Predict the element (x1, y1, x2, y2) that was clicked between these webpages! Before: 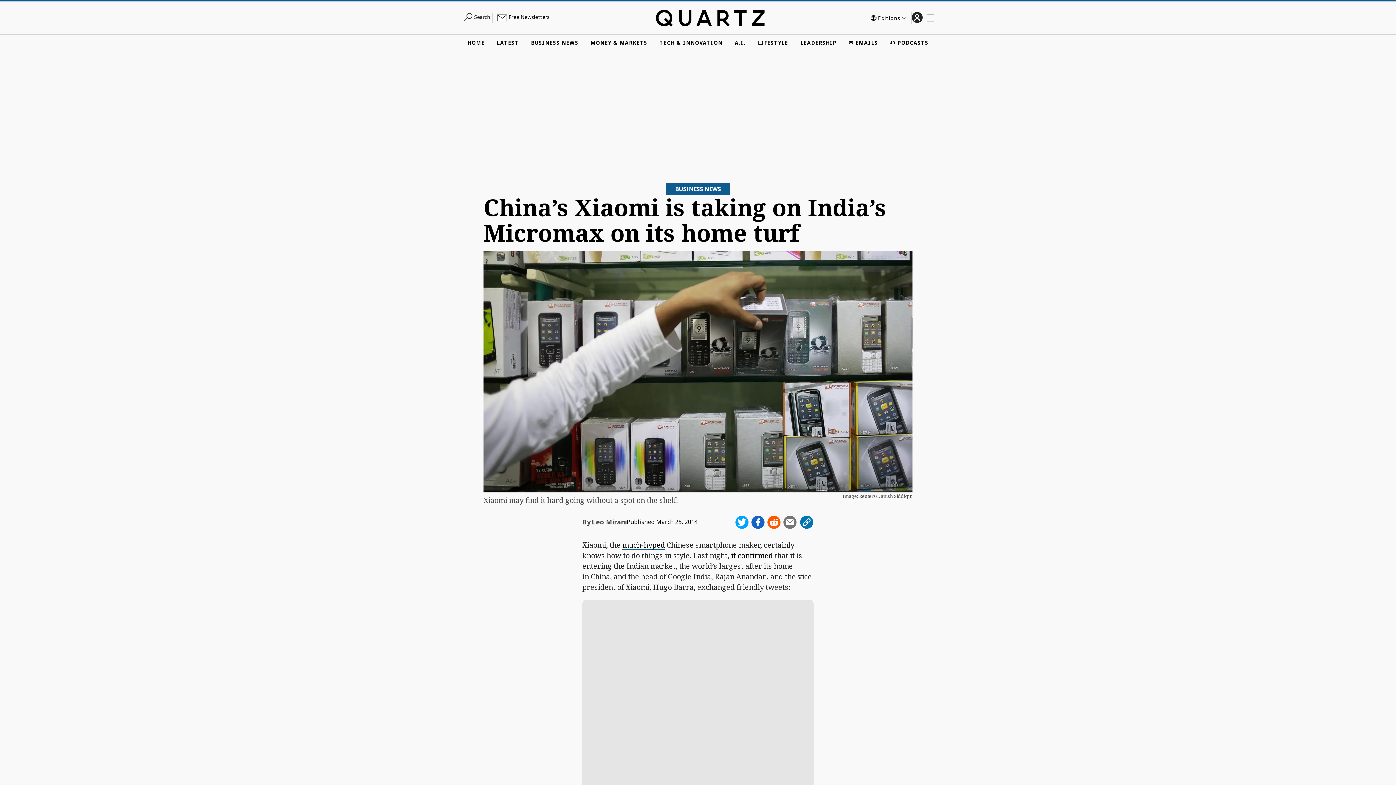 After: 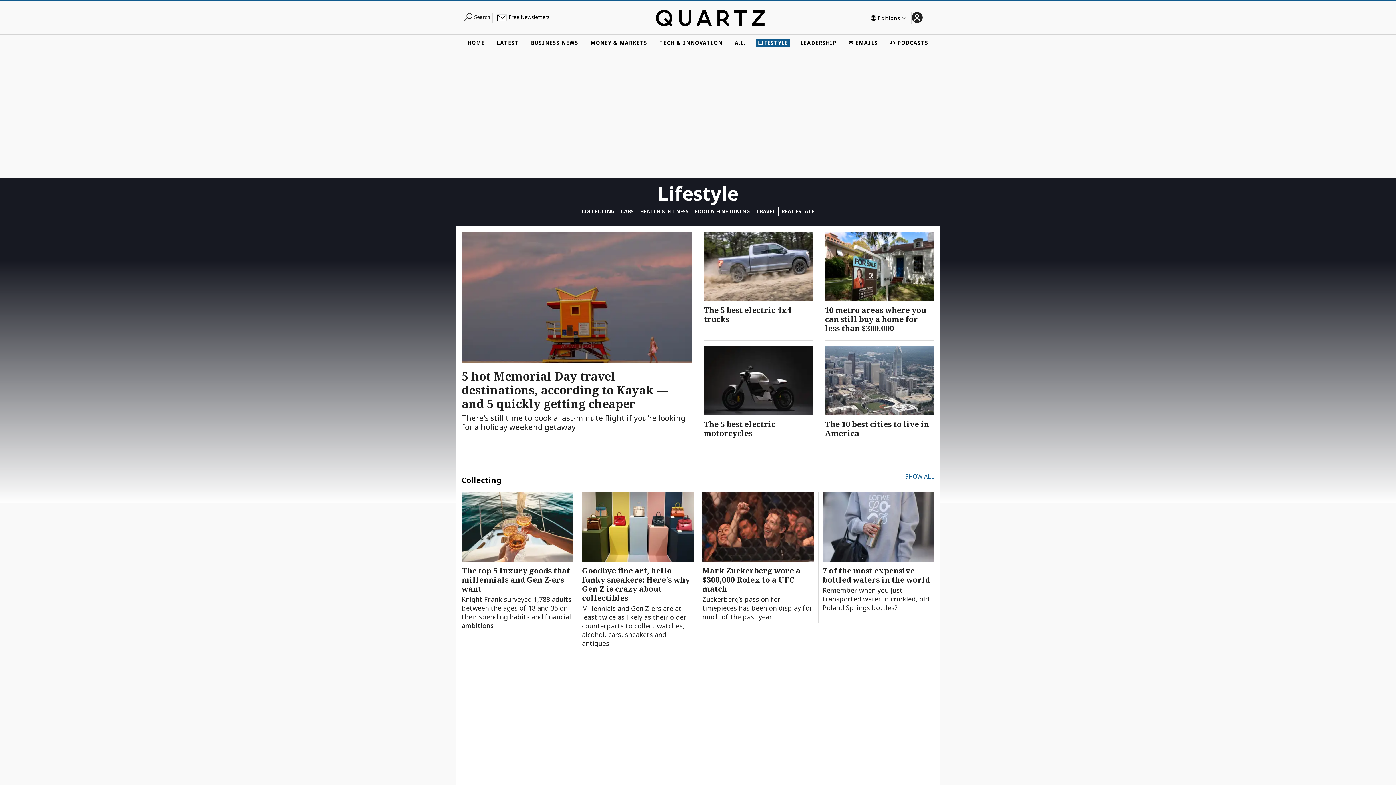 Action: bbox: (755, 38, 790, 46) label: LIFESTYLE